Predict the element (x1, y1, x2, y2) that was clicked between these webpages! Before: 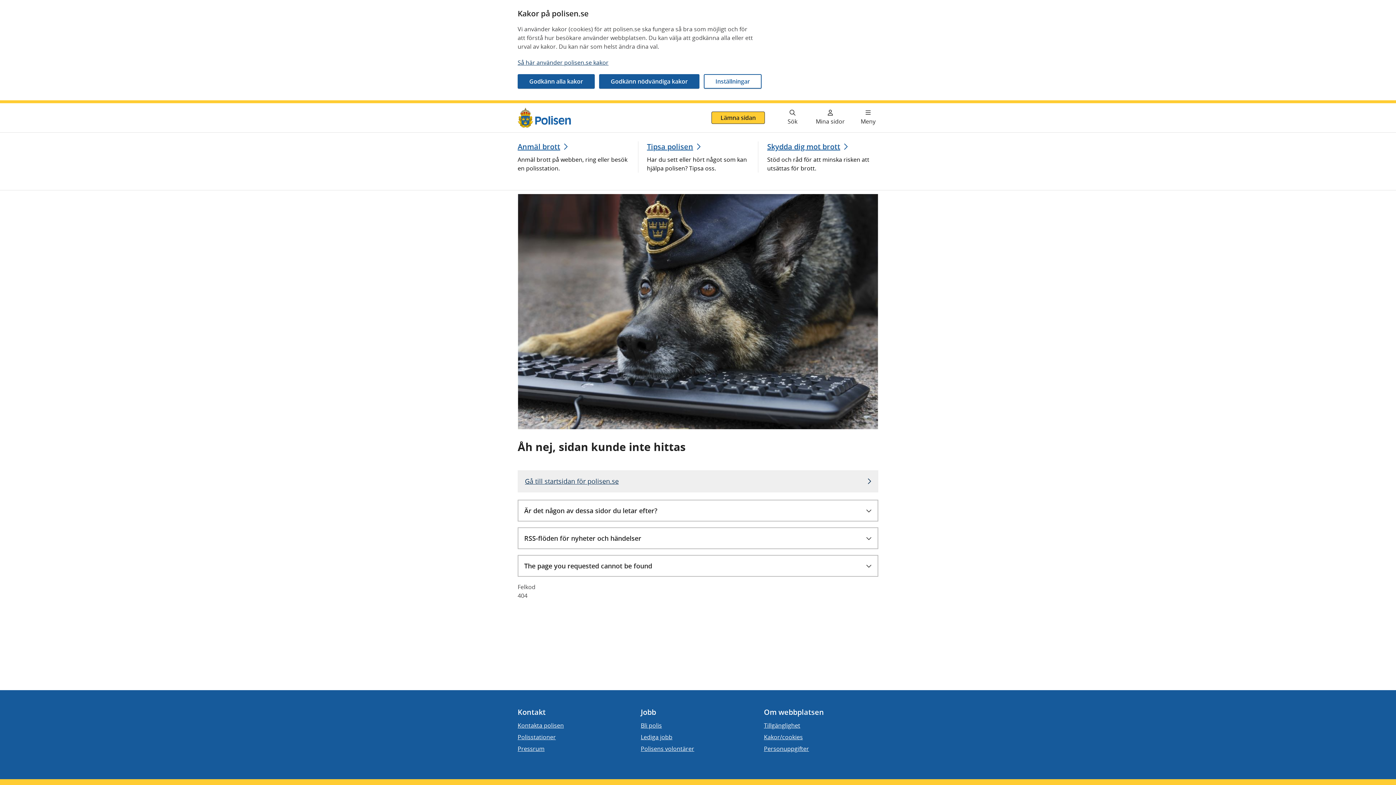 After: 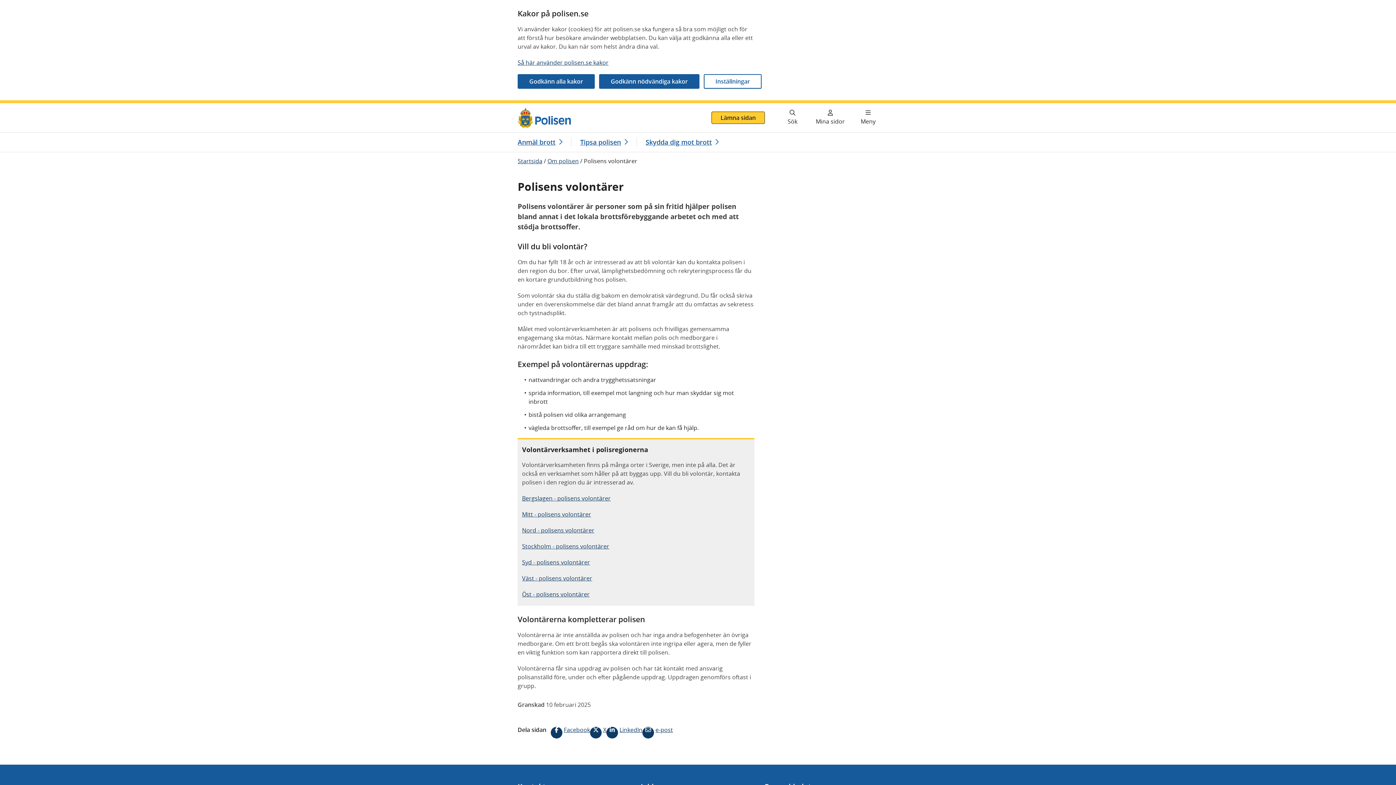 Action: bbox: (640, 744, 694, 753) label: Polisens volontärer